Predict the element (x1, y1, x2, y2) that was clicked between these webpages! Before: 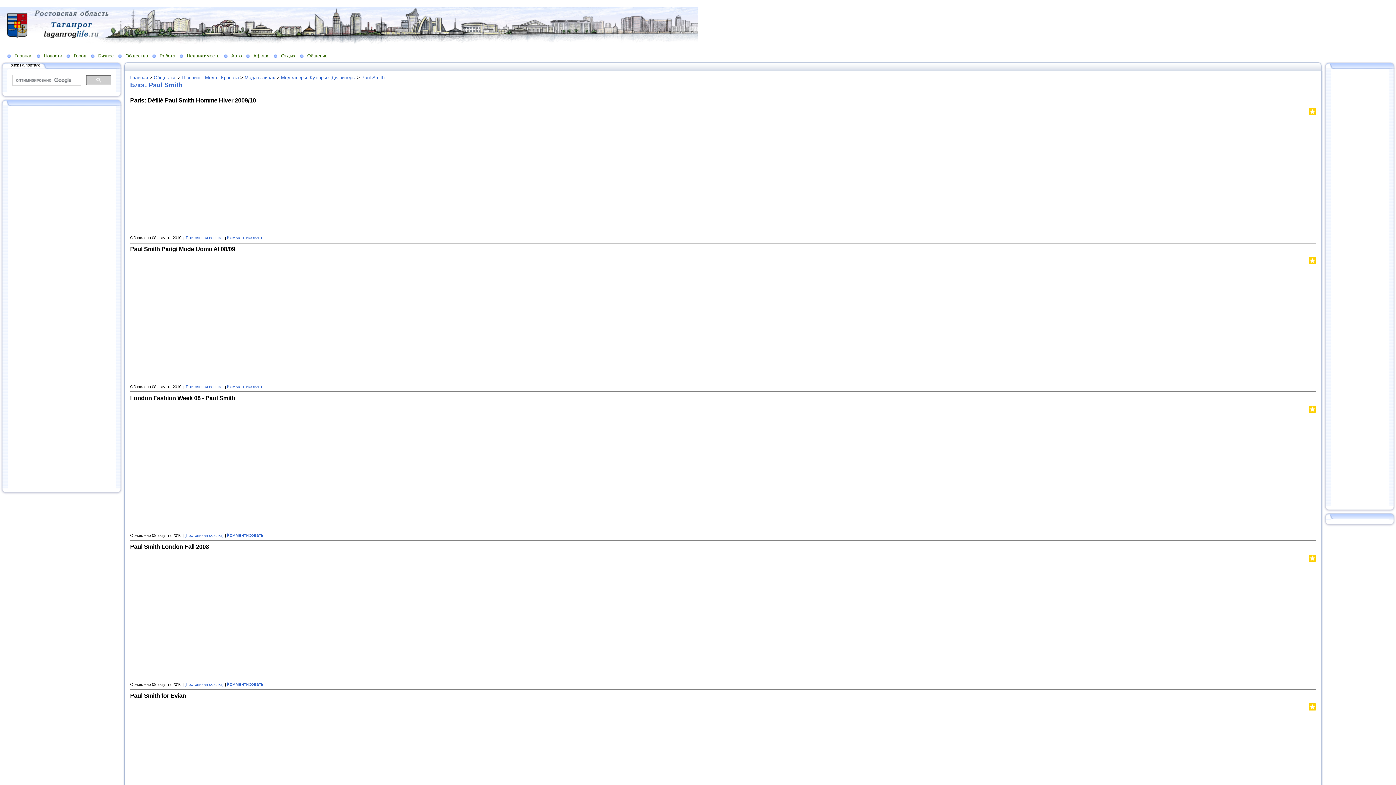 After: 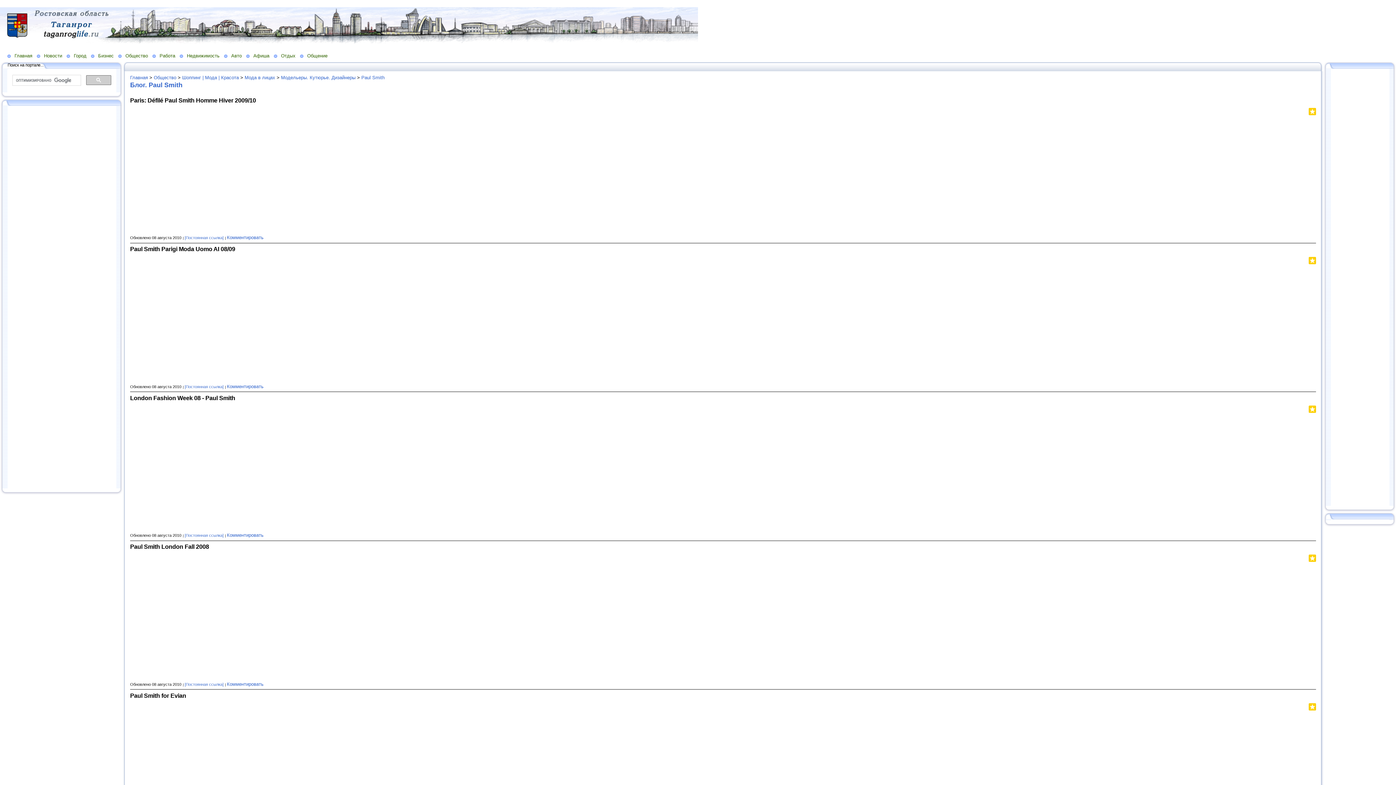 Action: bbox: (1300, 110, 1301, 117)